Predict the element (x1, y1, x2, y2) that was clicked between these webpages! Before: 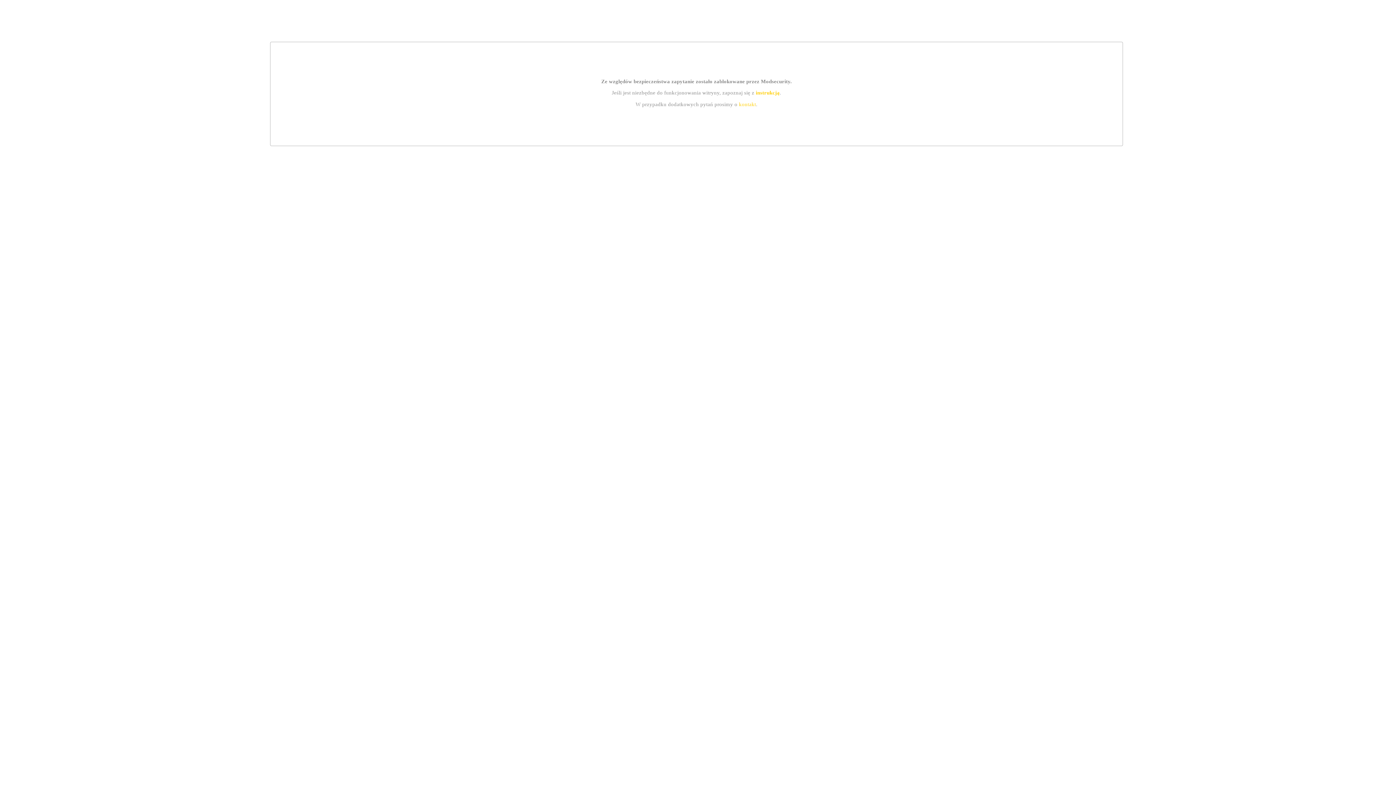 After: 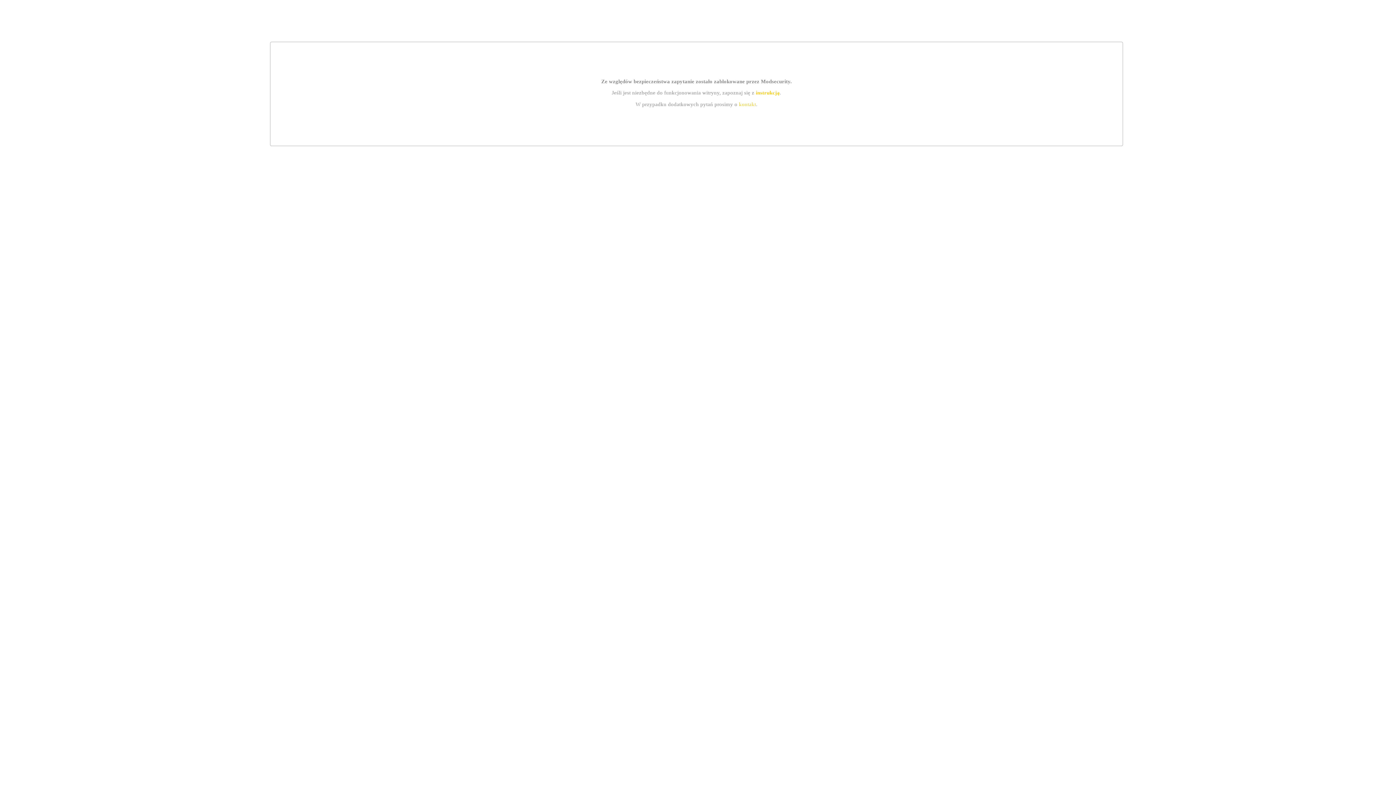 Action: bbox: (755, 89, 779, 95) label: instrukcją